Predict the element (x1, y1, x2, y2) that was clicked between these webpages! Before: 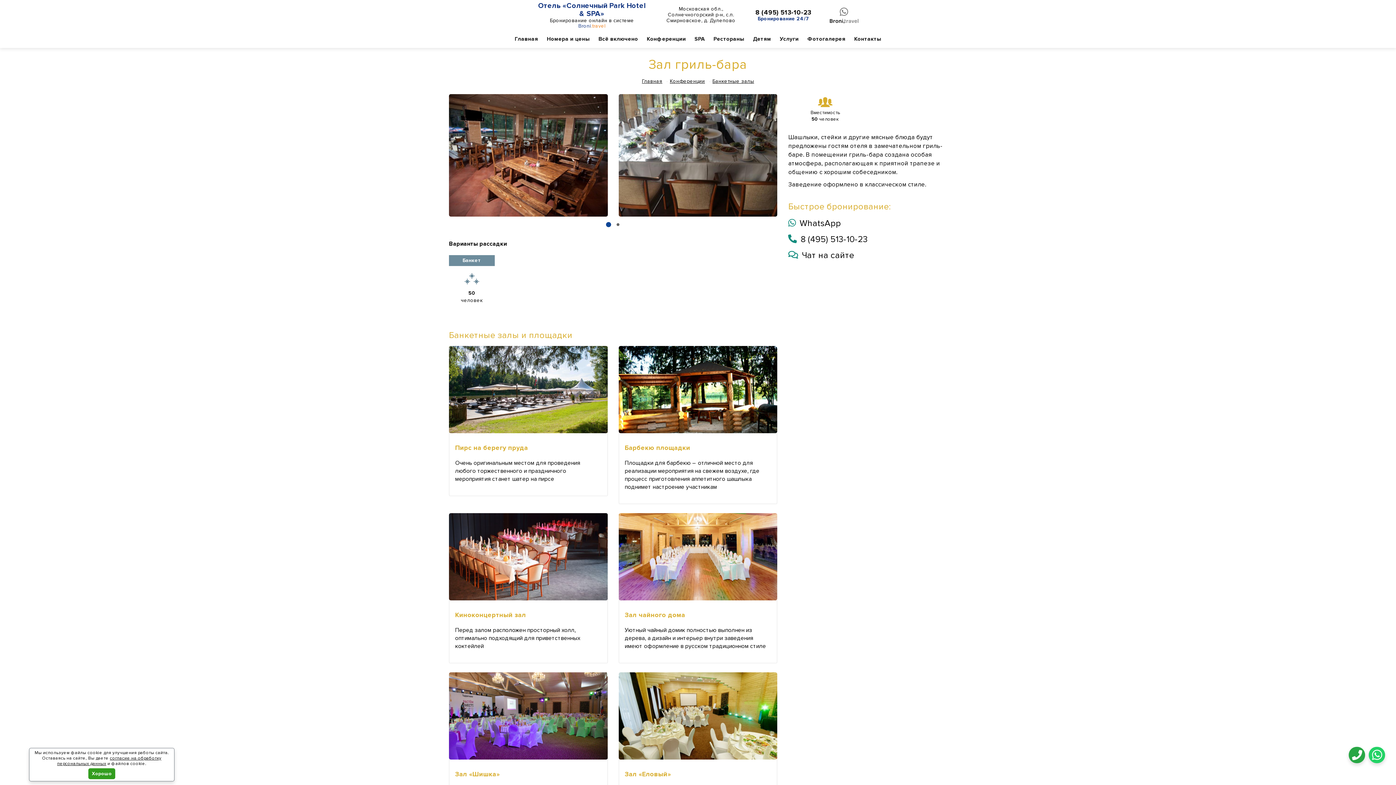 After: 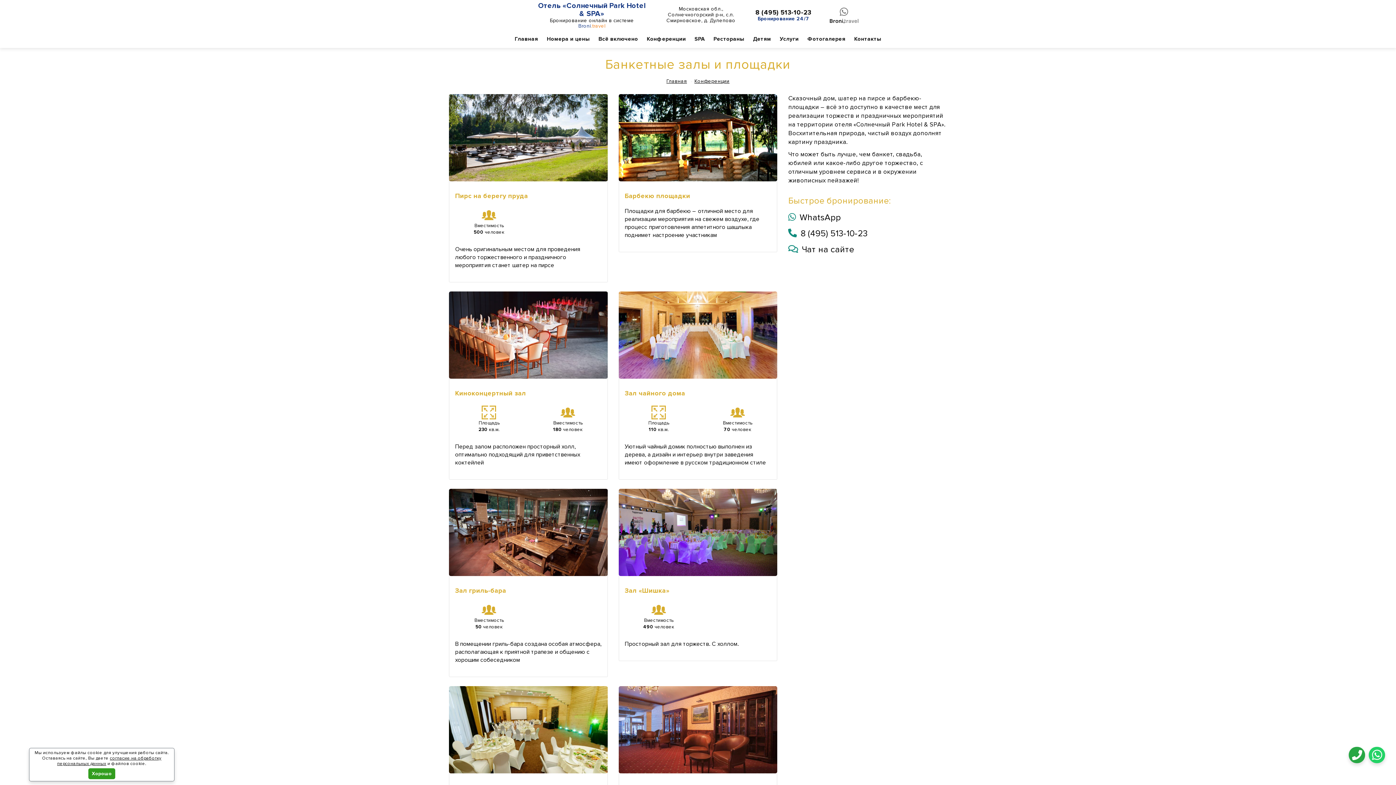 Action: bbox: (712, 78, 754, 84) label: Банкетные залы